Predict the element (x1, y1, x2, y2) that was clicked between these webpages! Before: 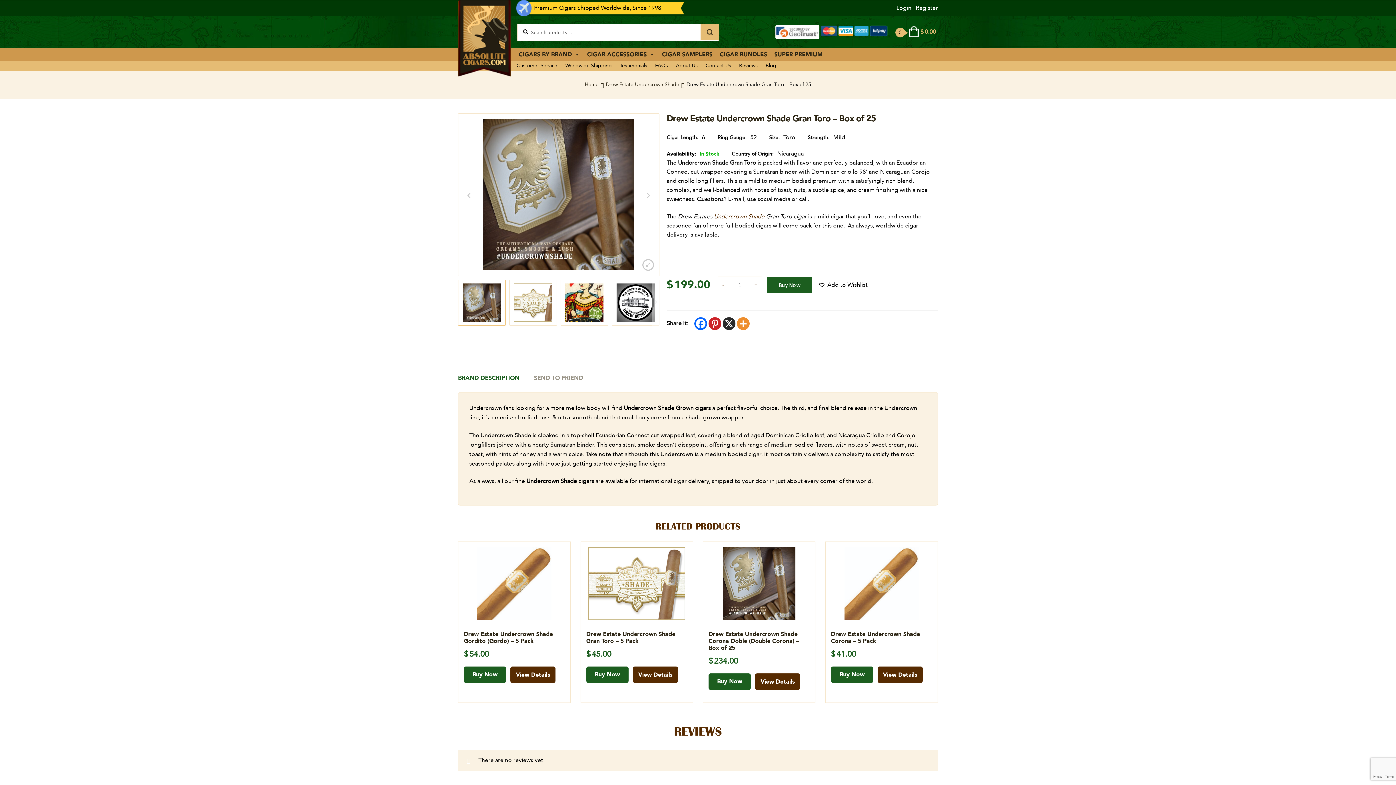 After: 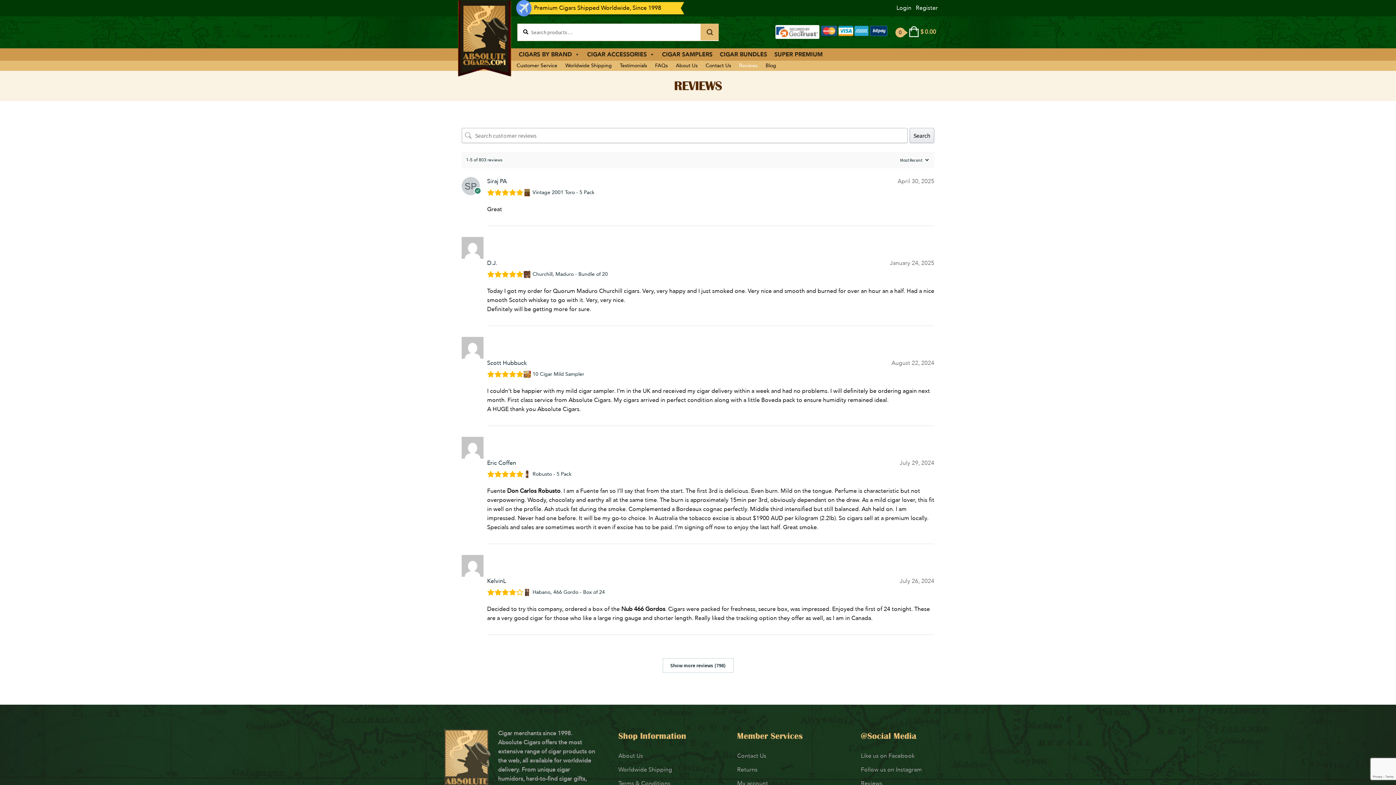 Action: bbox: (739, 60, 764, 70) label: Reviews